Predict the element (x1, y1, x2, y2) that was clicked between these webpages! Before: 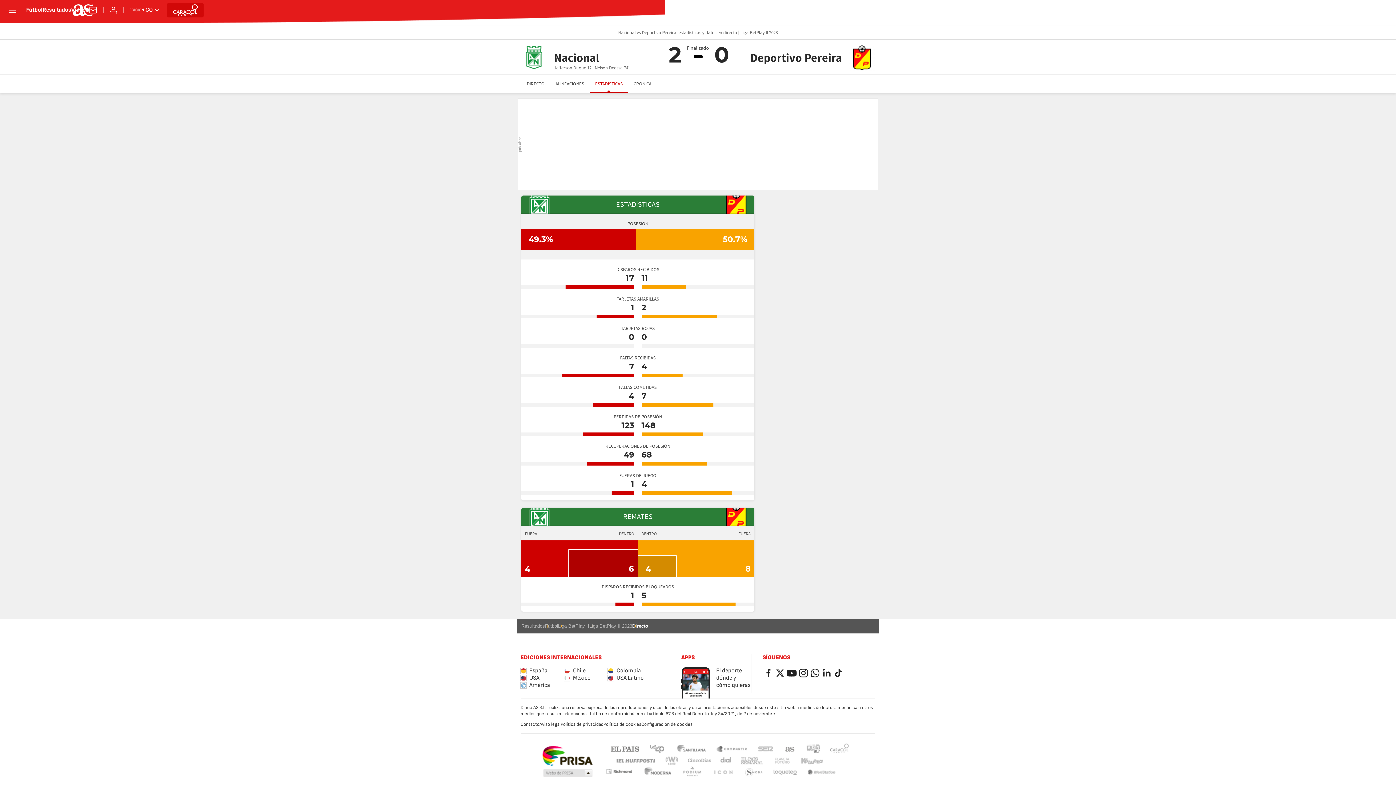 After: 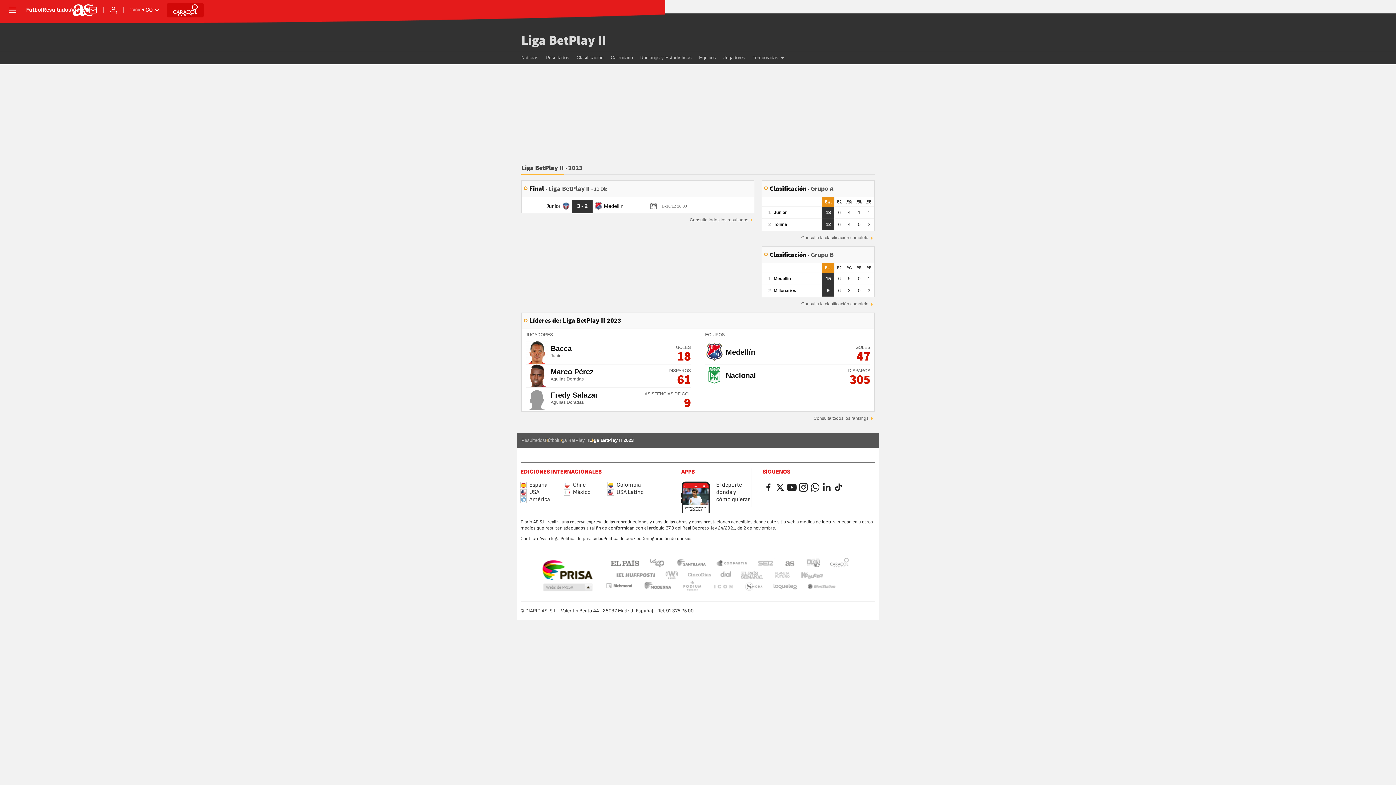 Action: label: Liga BetPlay II 2023 bbox: (589, 622, 632, 630)